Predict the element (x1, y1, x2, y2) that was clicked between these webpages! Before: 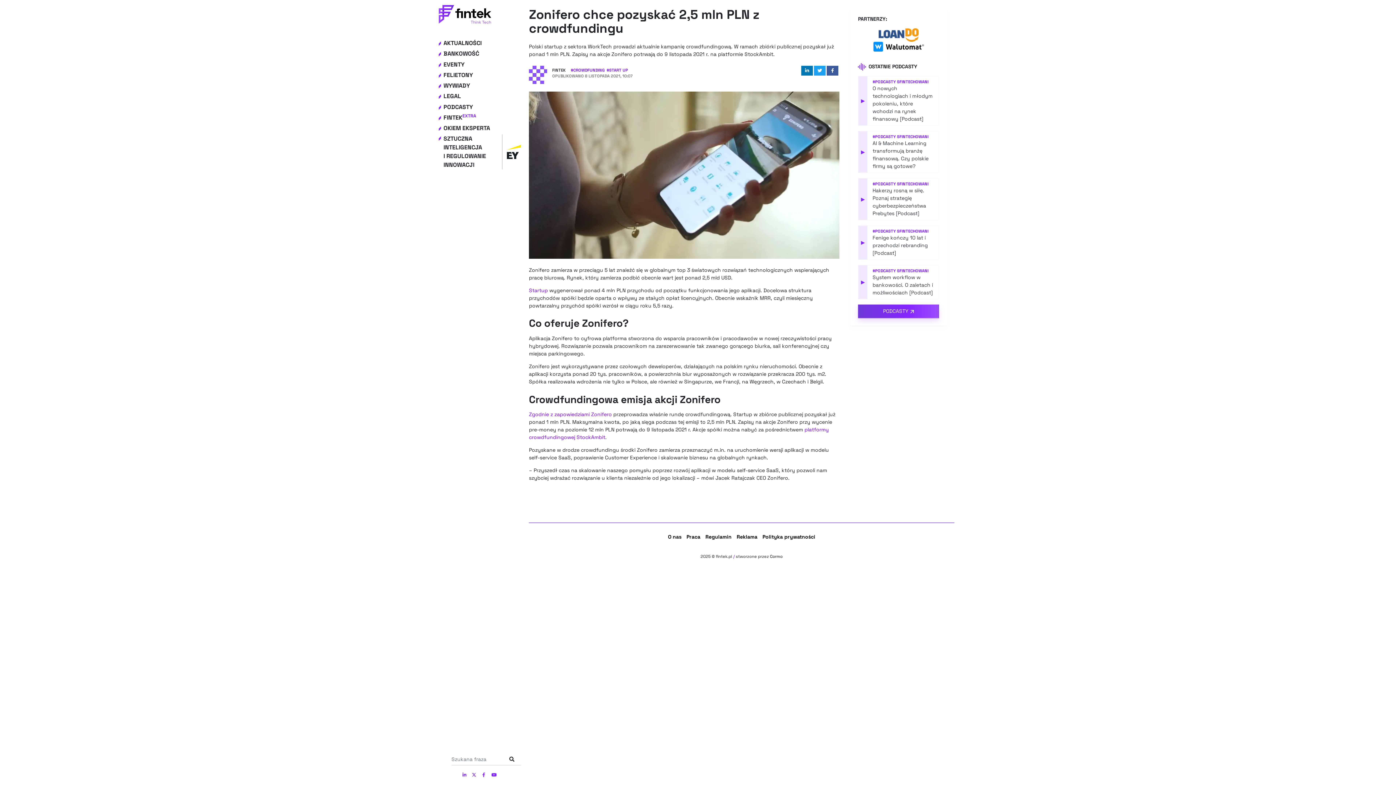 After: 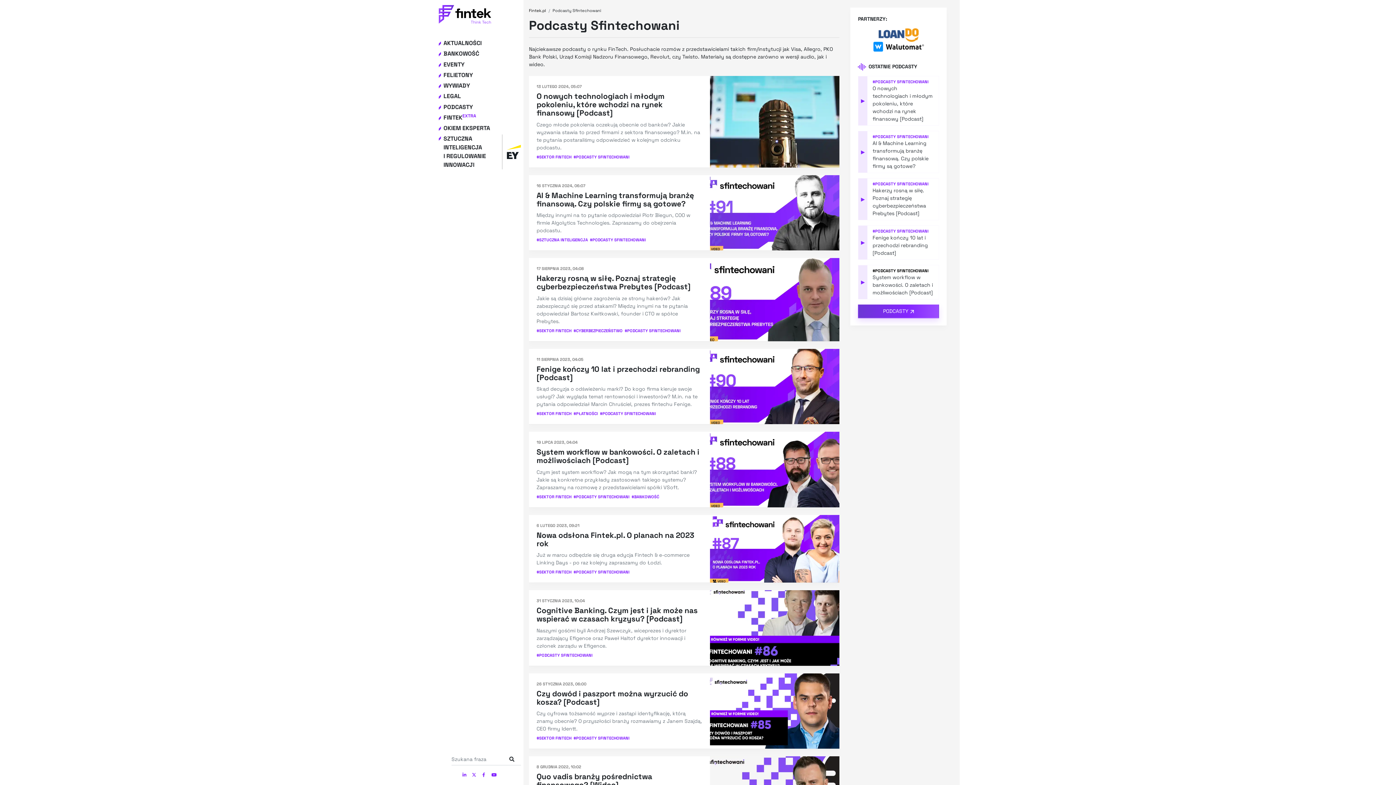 Action: bbox: (872, 268, 928, 273) label: #PODCASTY SFINTECHOWANI